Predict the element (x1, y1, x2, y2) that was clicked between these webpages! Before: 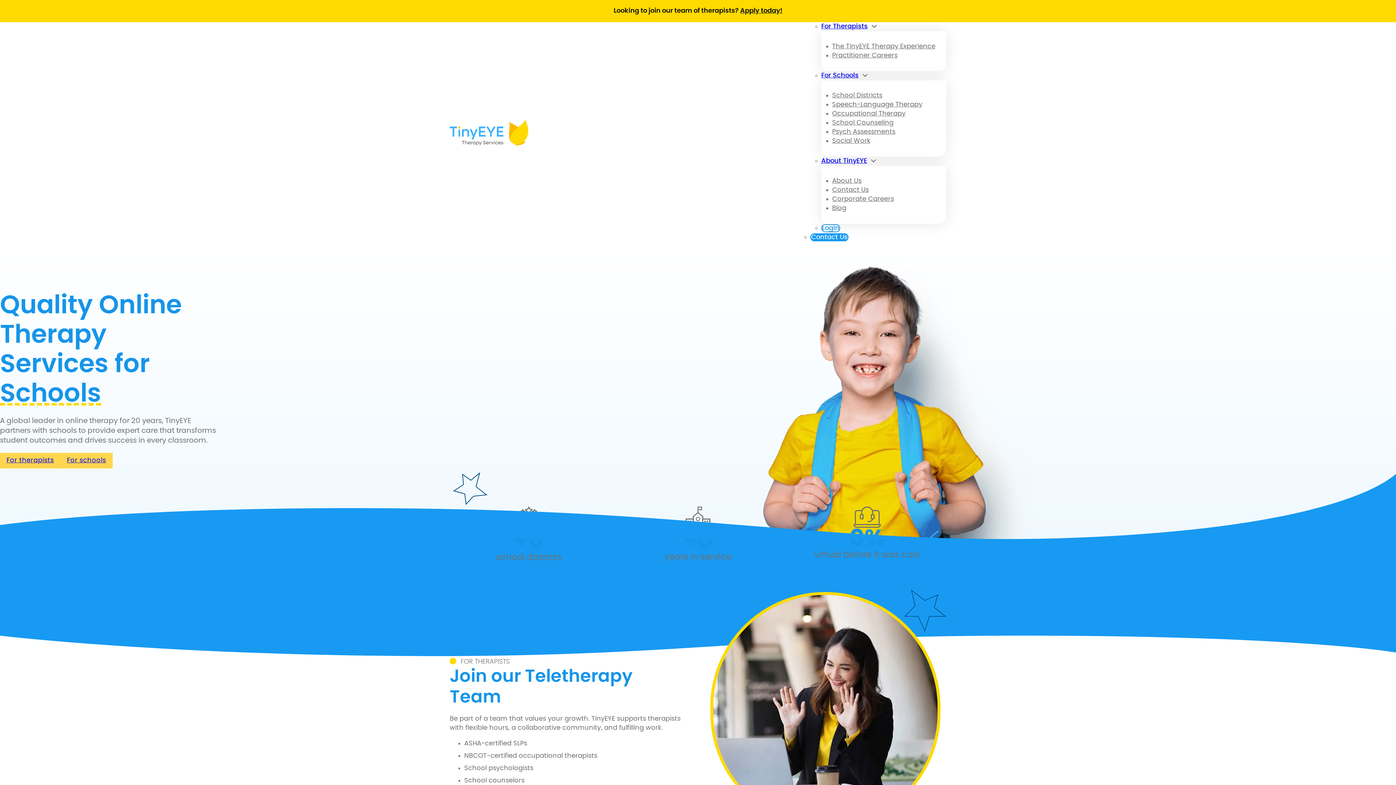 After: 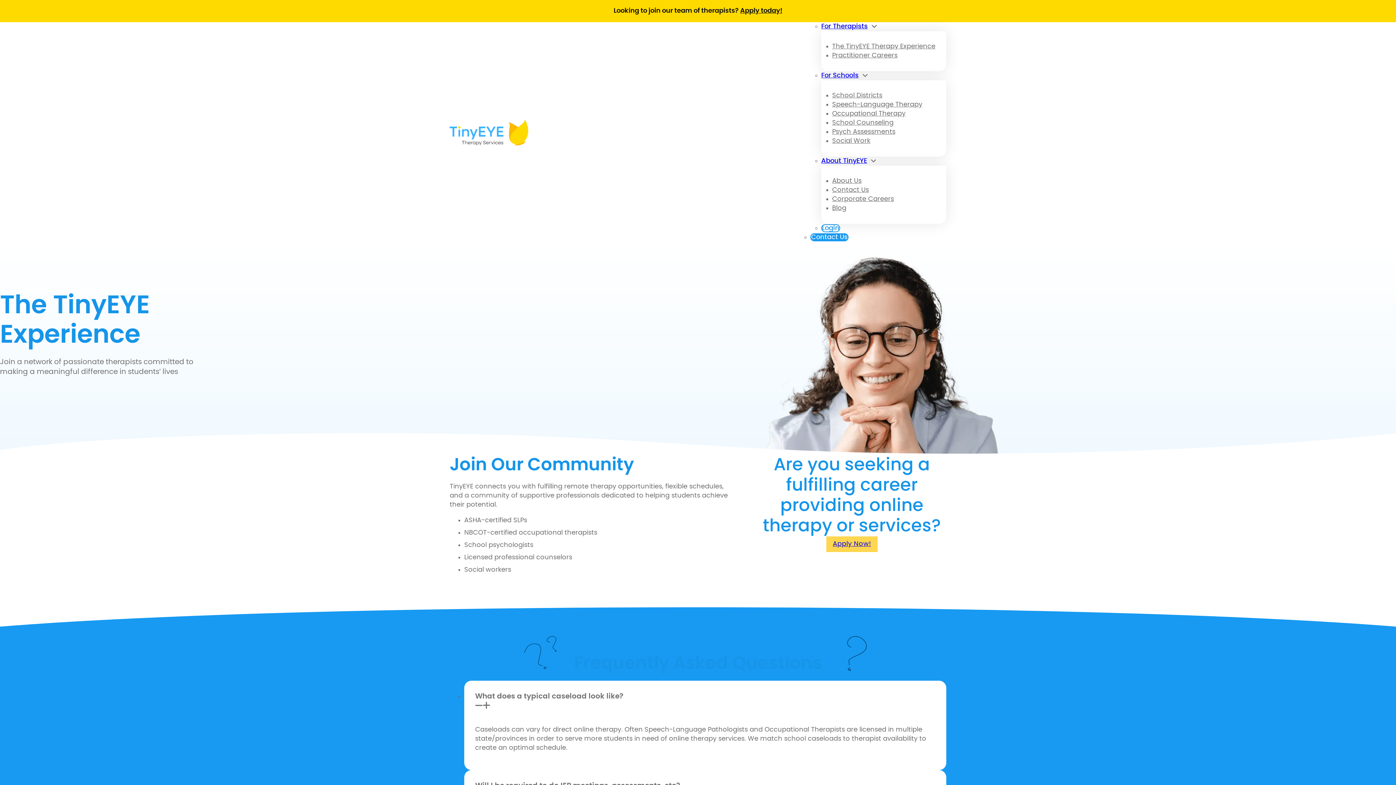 Action: bbox: (0, 452, 60, 468) label: For therapists